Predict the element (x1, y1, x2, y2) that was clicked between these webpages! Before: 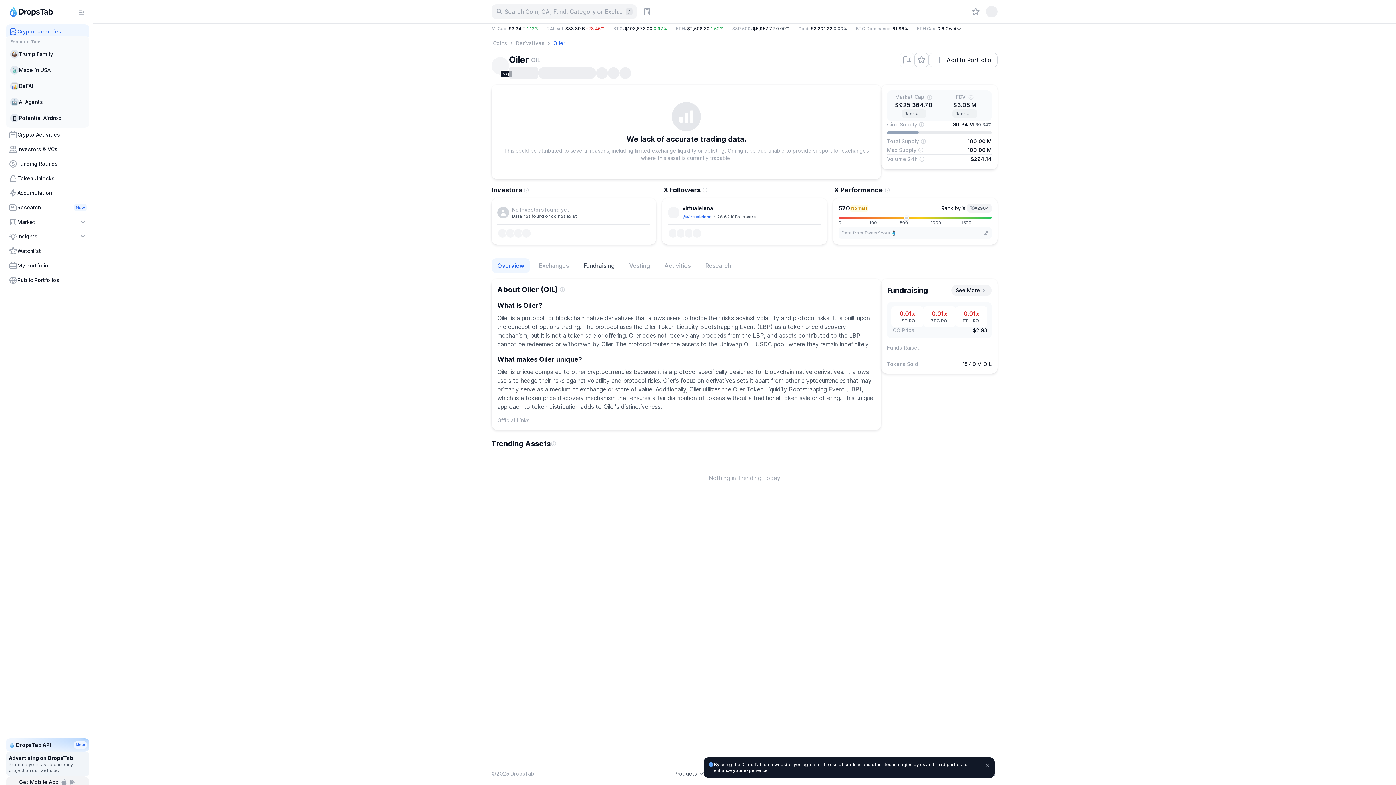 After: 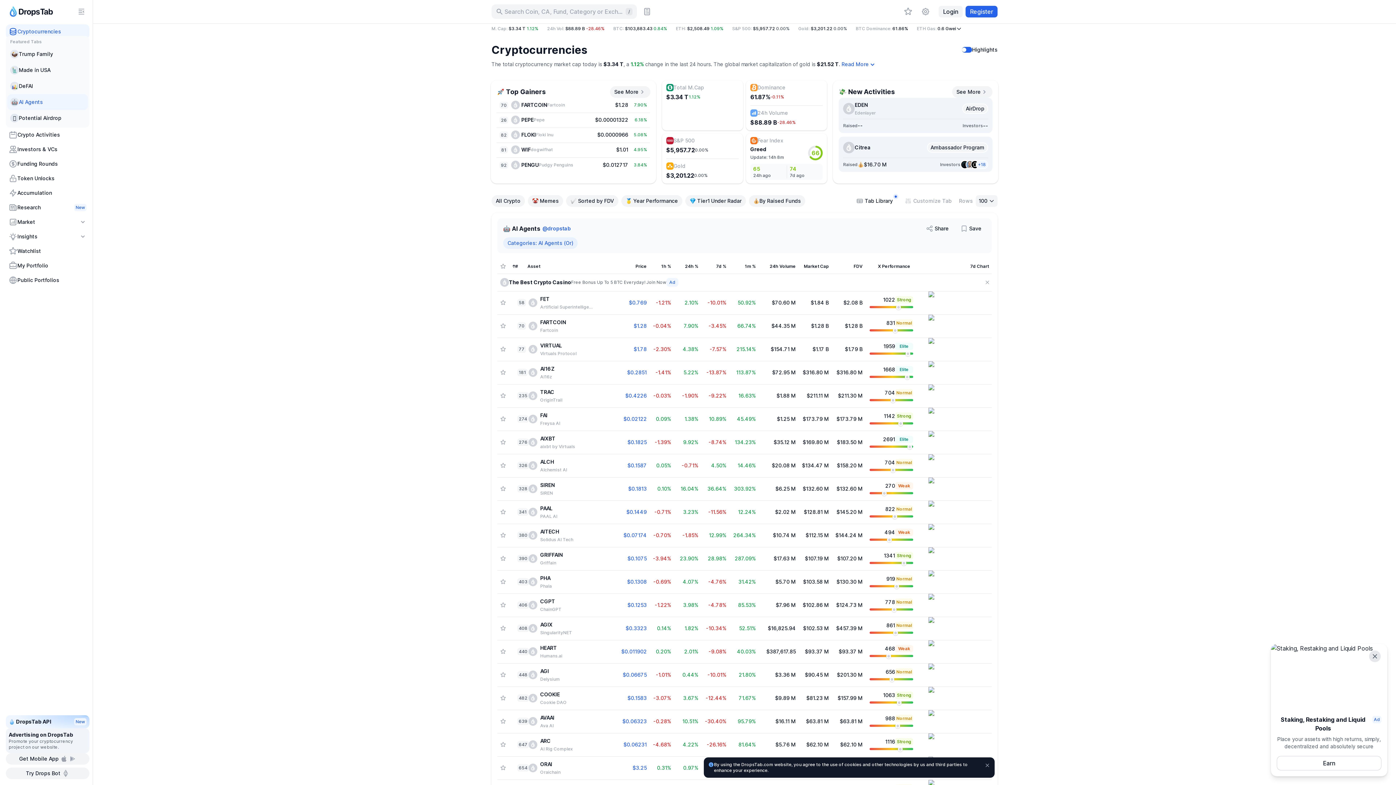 Action: bbox: (7, 94, 88, 110) label: 🤖
AI Agents